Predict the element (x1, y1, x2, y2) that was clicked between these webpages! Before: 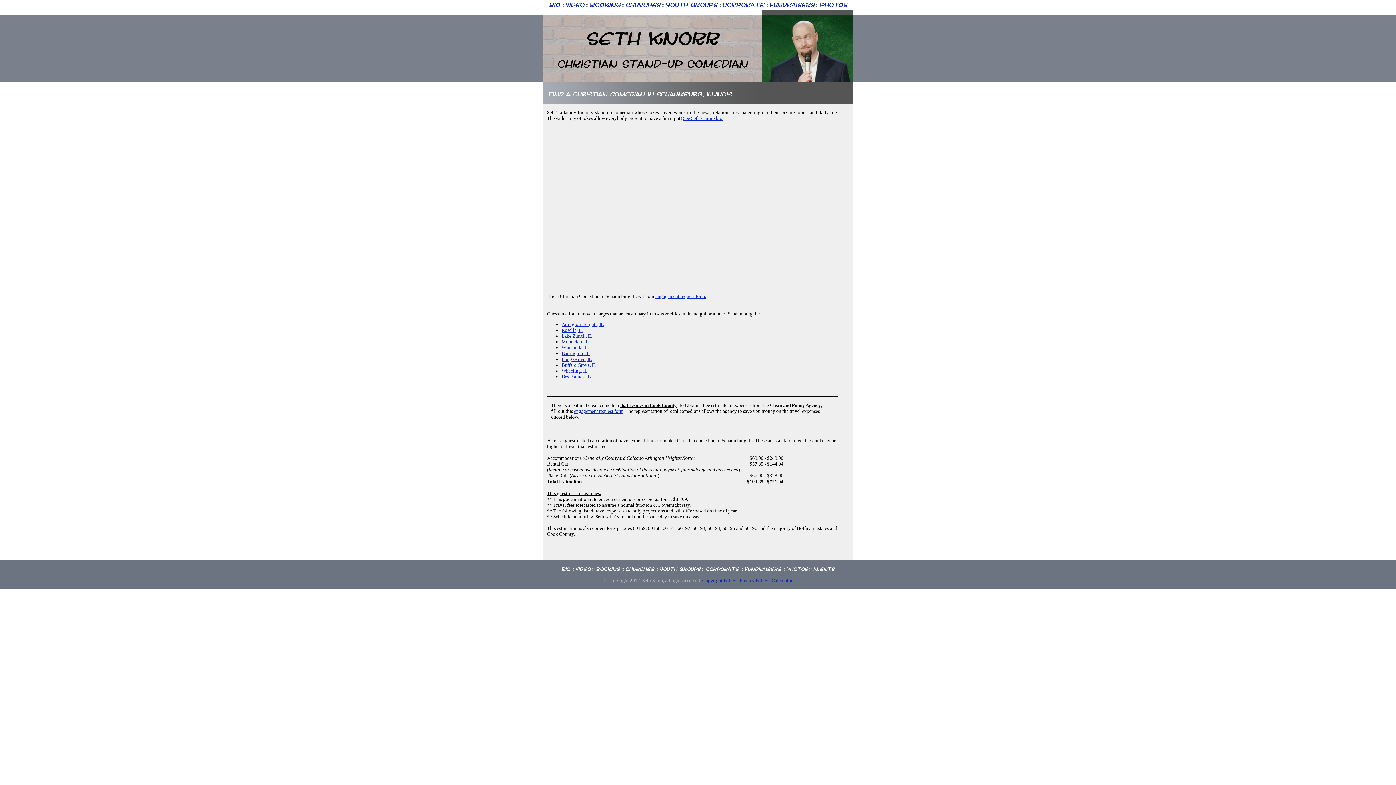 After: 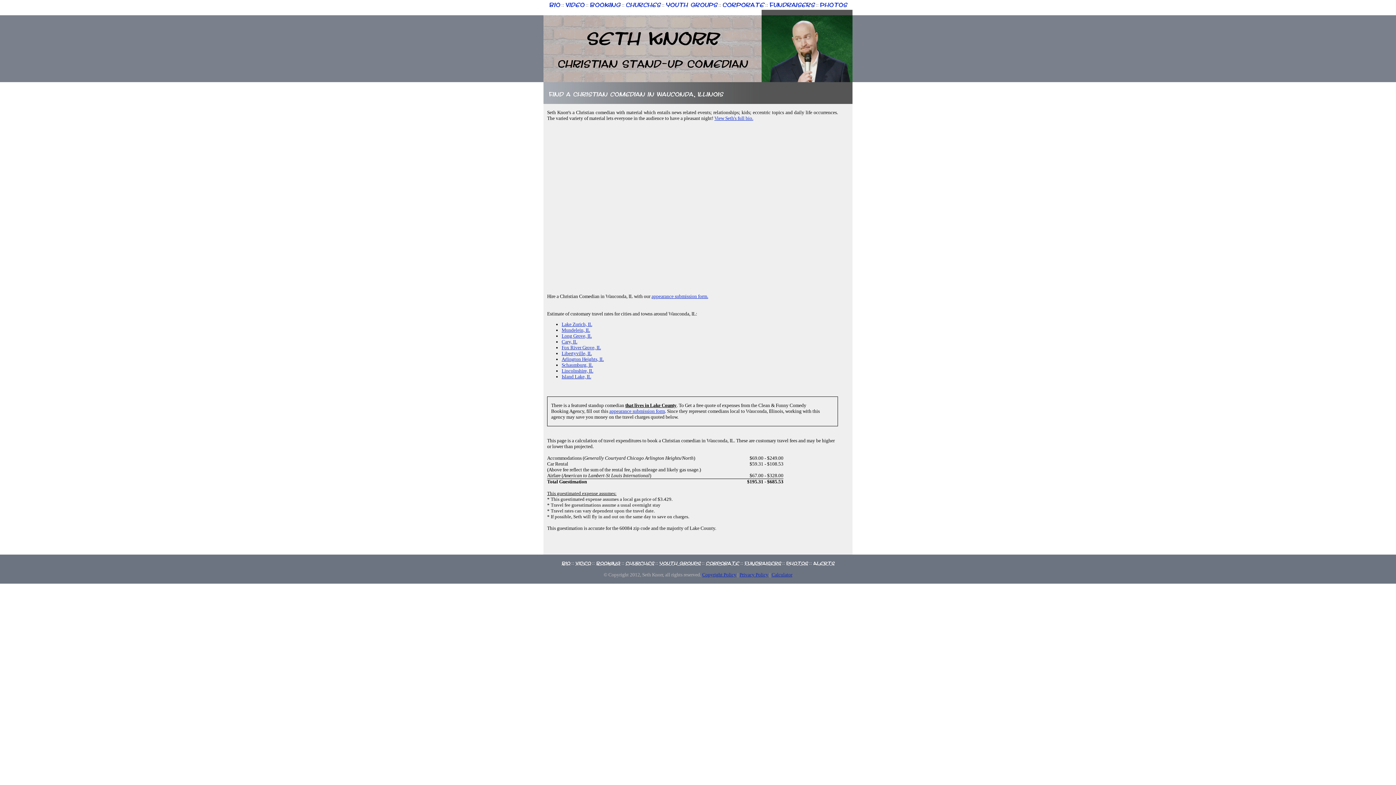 Action: label: Wauconda, IL bbox: (561, 345, 589, 350)